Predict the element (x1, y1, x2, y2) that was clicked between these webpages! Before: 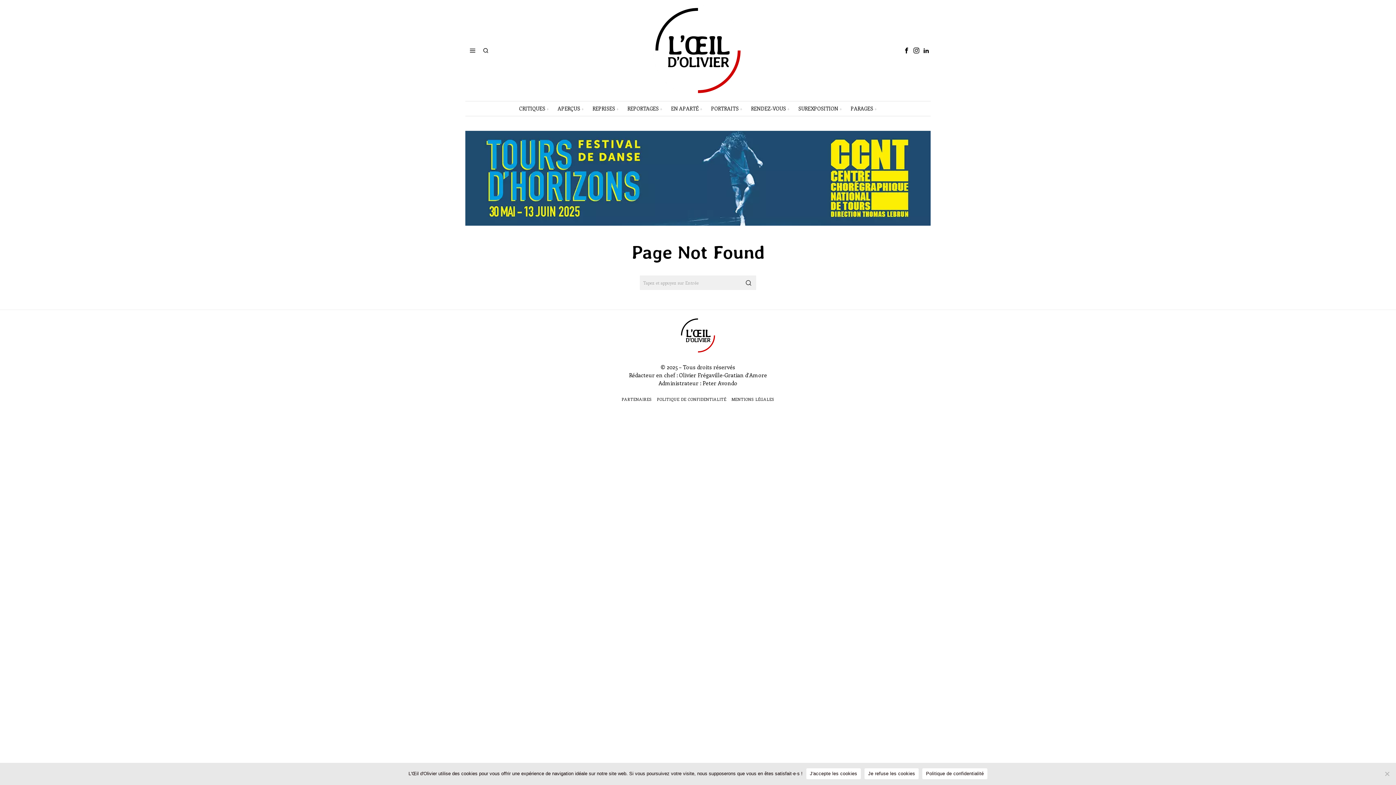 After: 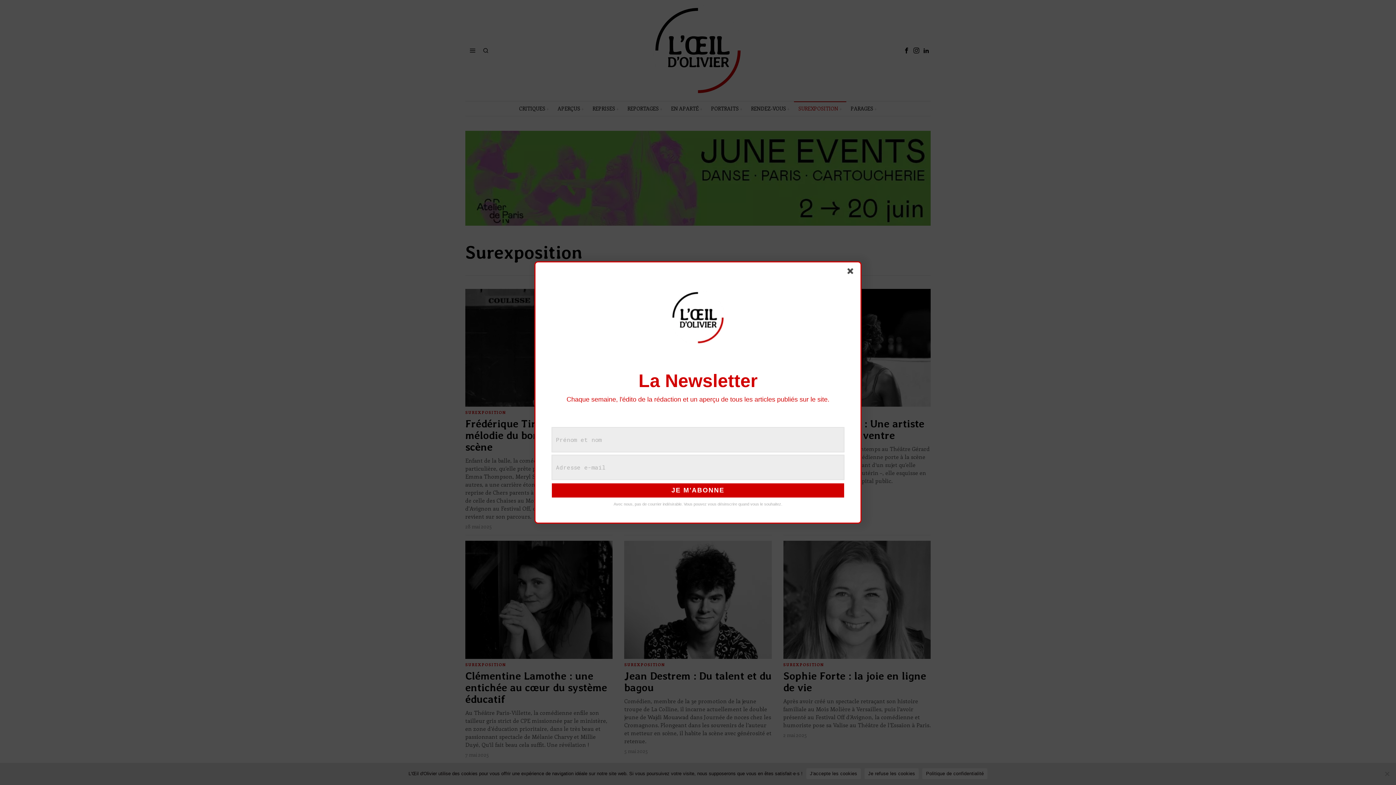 Action: label: SUREXPOSITION bbox: (794, 101, 846, 116)